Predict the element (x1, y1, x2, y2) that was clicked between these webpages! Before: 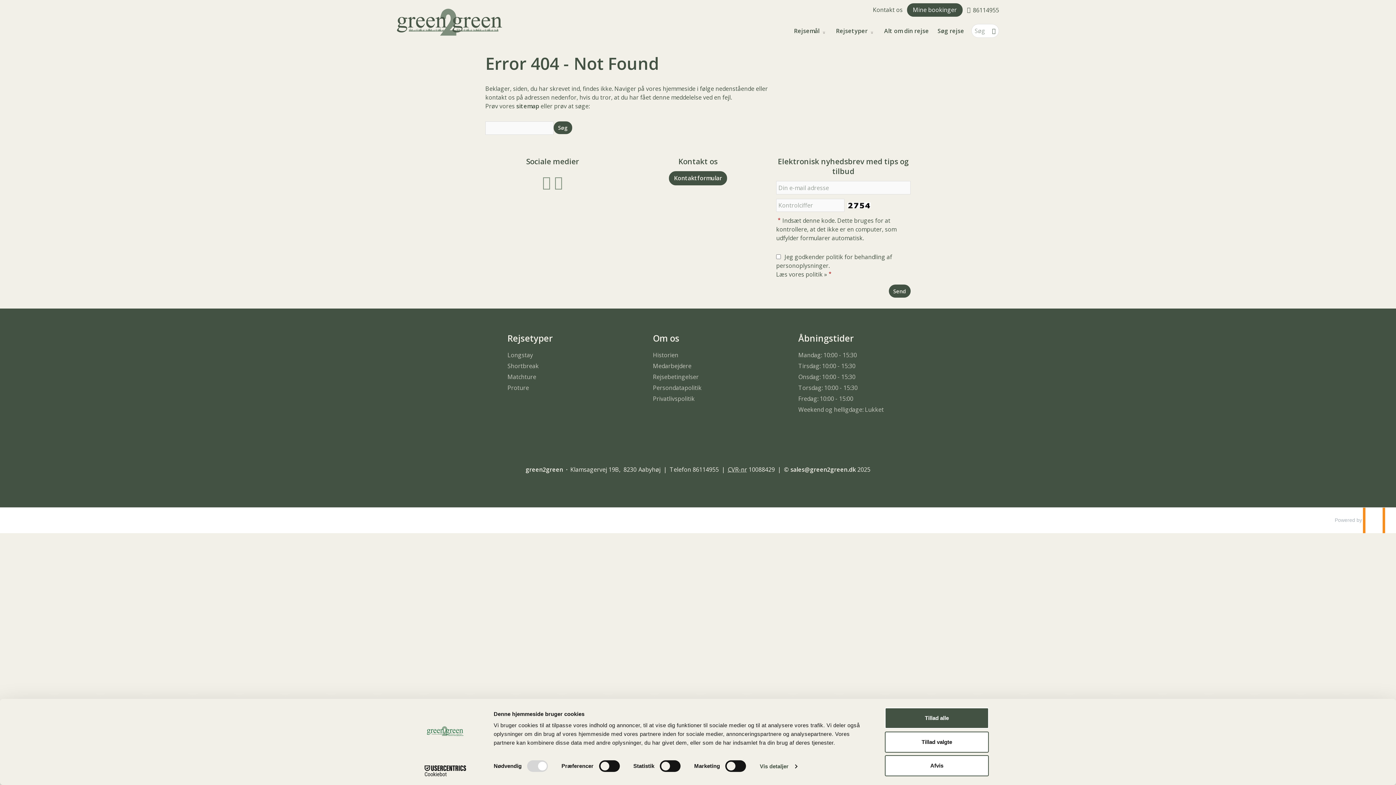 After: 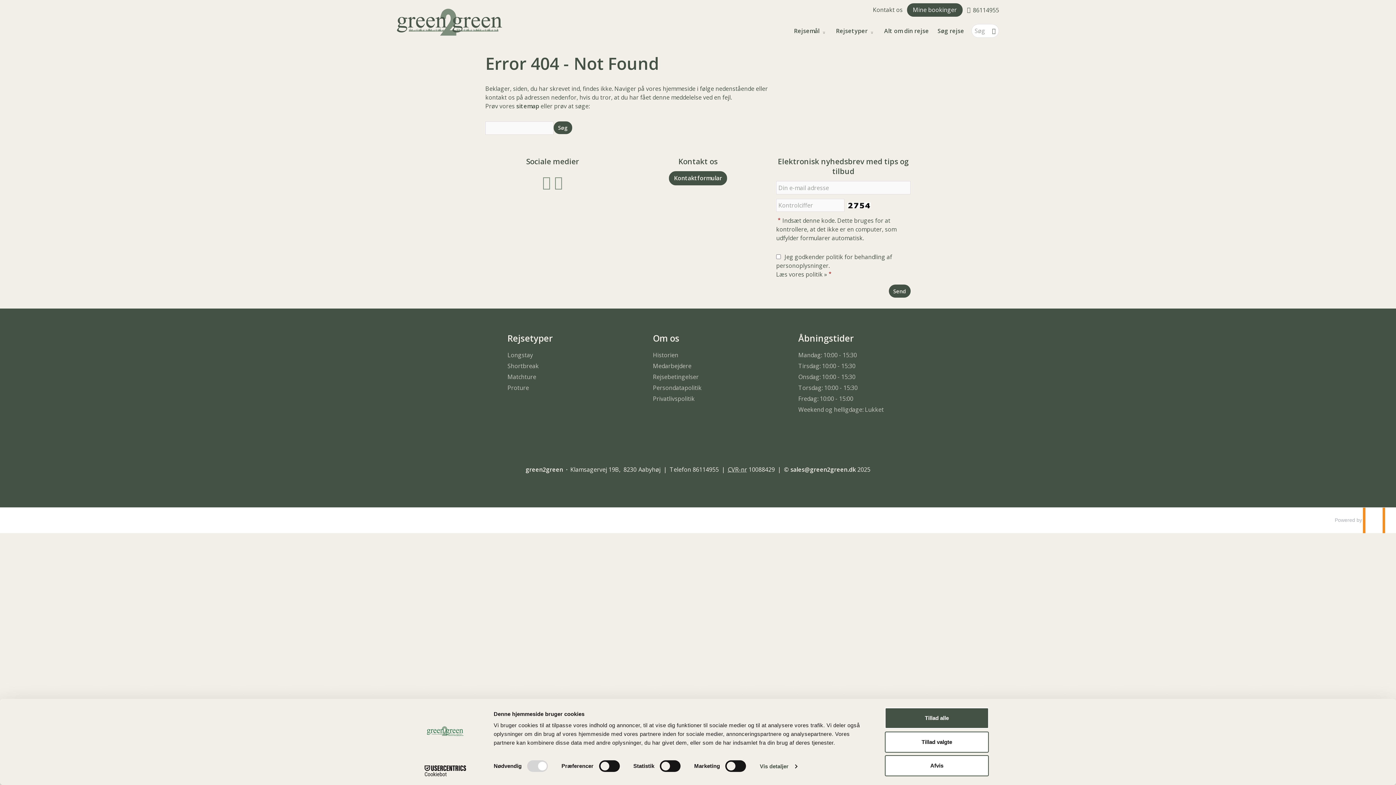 Action: label: Cookiebot - opens in a new window bbox: (413, 765, 477, 776)